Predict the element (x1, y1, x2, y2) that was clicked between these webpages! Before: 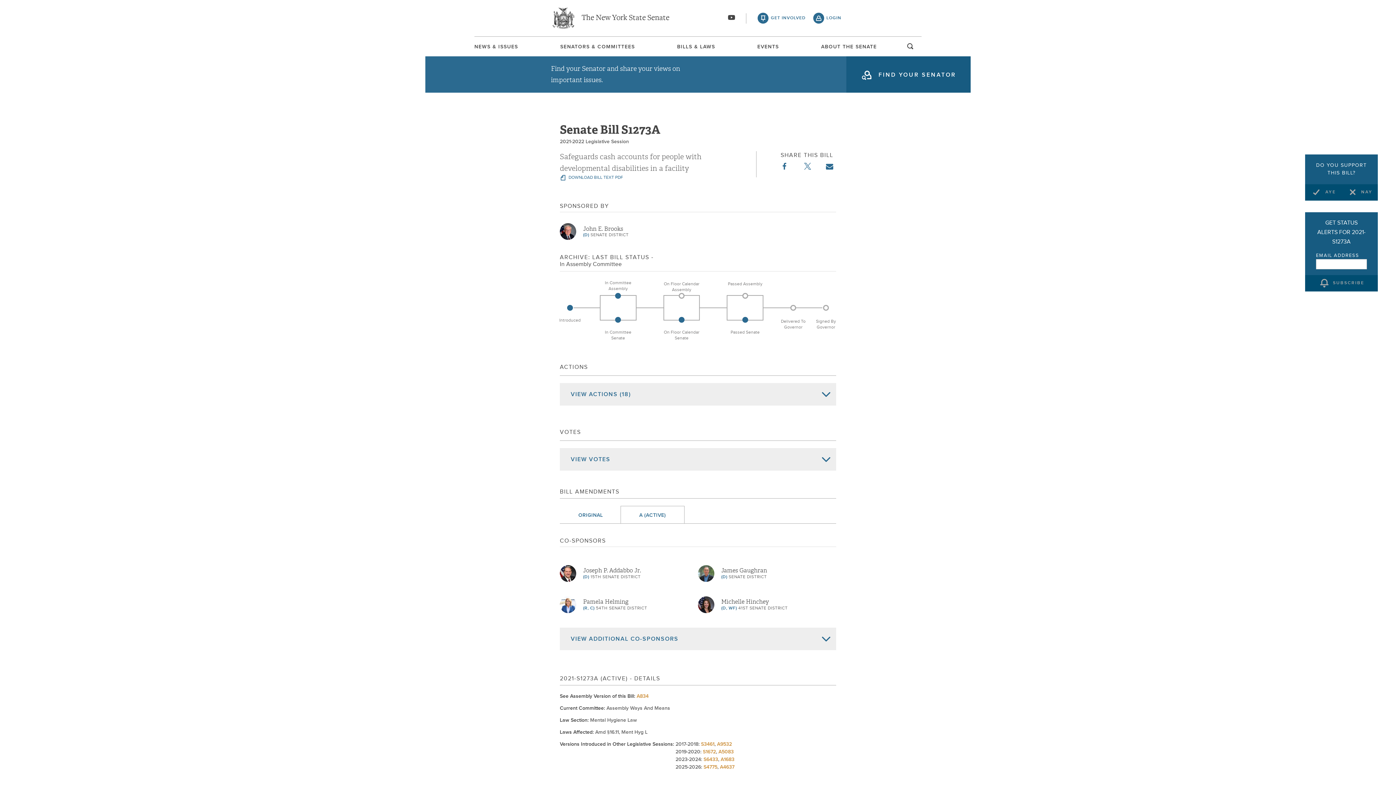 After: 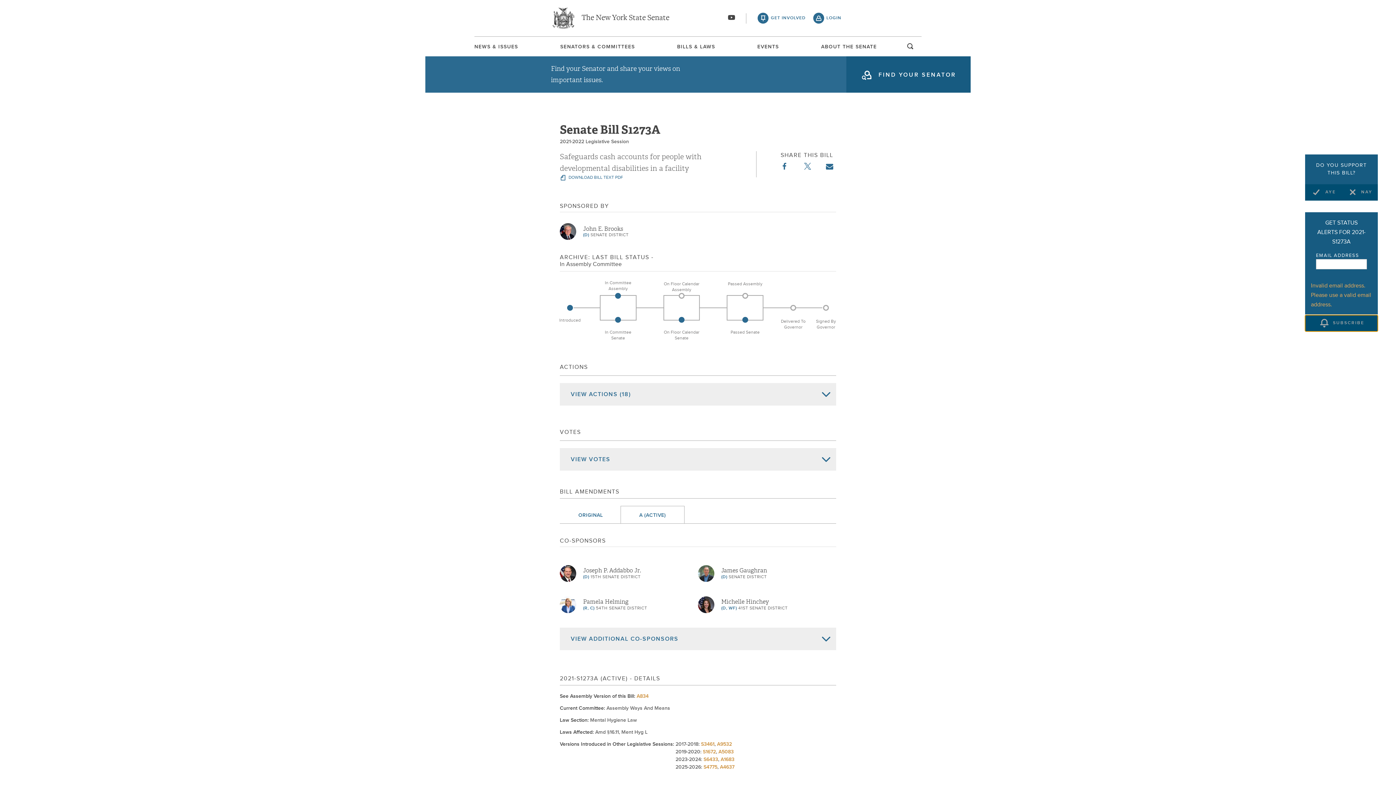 Action: bbox: (1305, 275, 1378, 291) label: SUBSCRIBE